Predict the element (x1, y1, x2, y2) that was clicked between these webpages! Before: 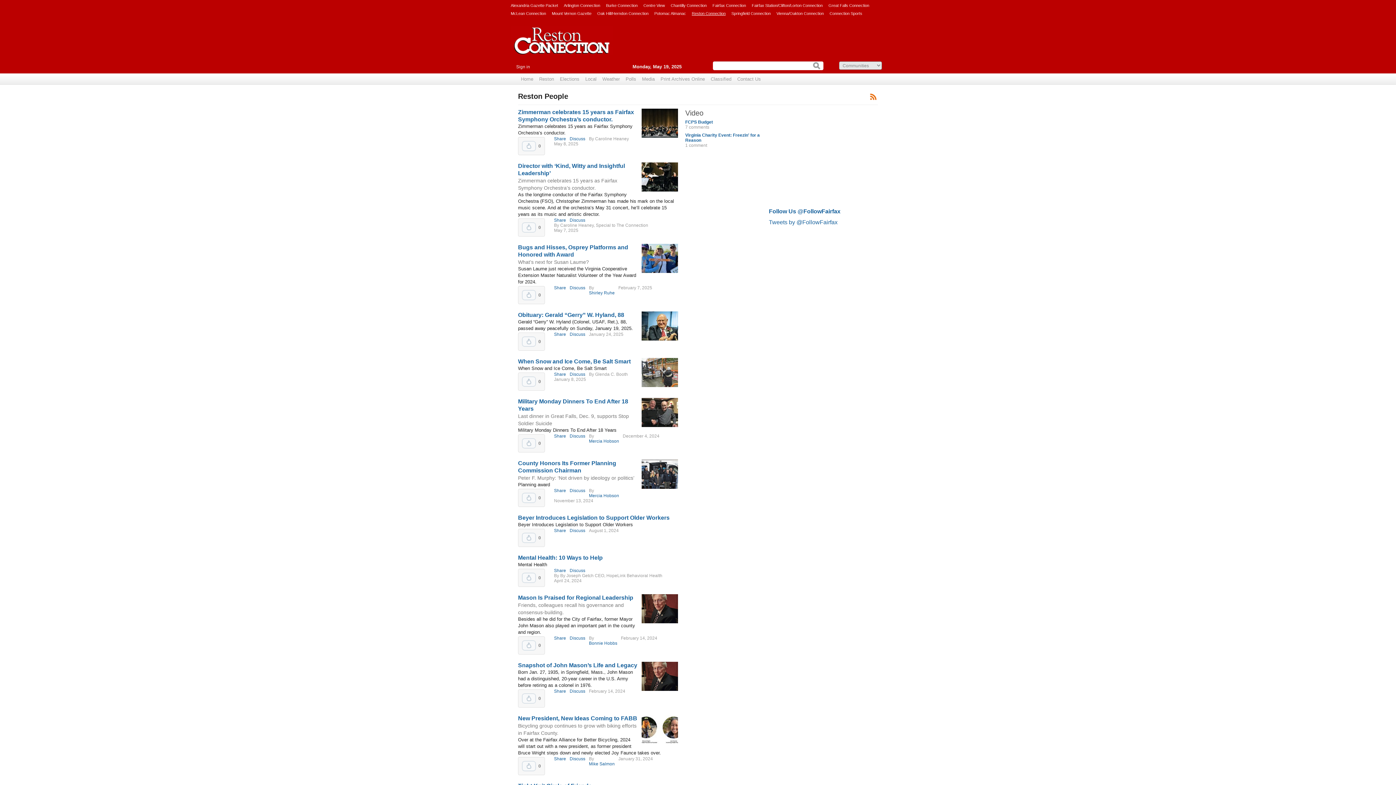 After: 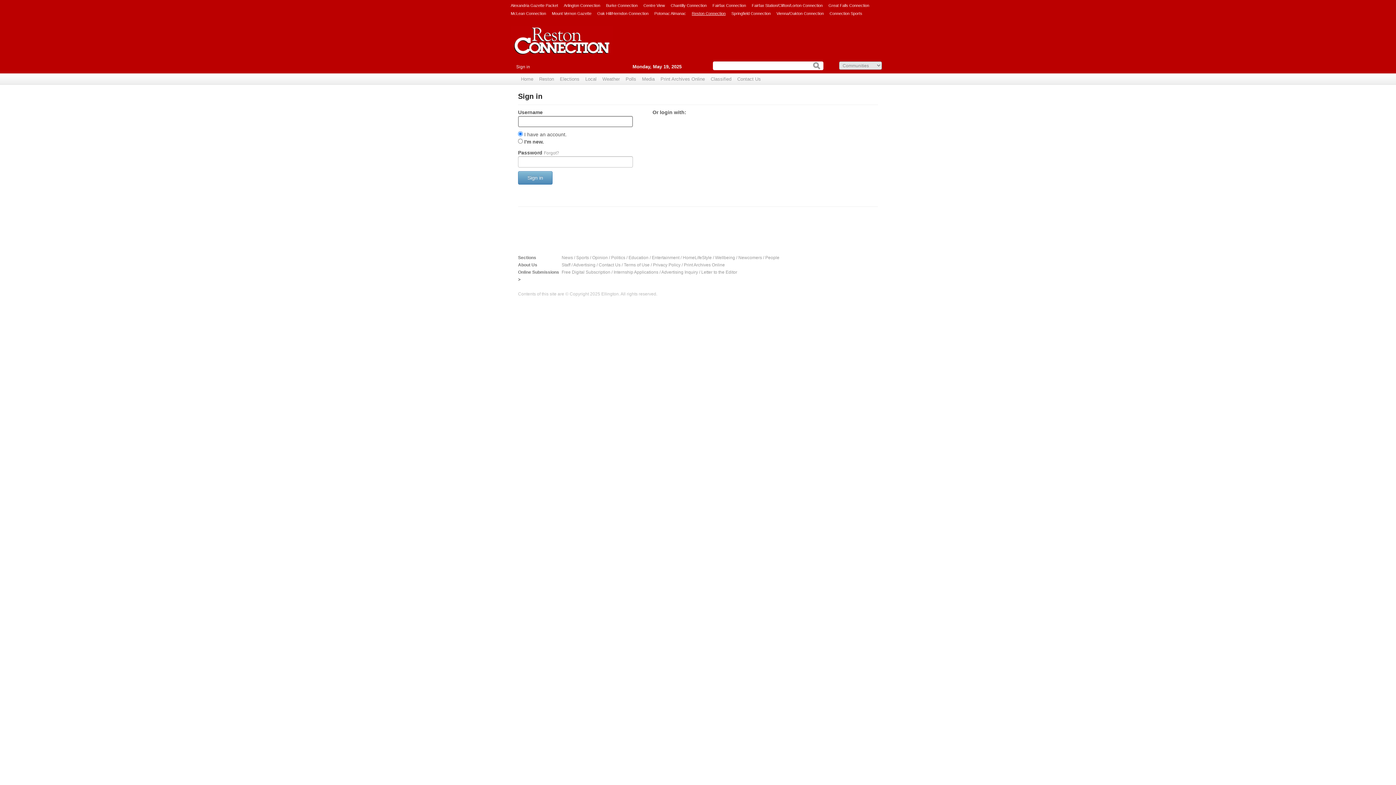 Action: bbox: (522, 336, 536, 346) label: Upvote